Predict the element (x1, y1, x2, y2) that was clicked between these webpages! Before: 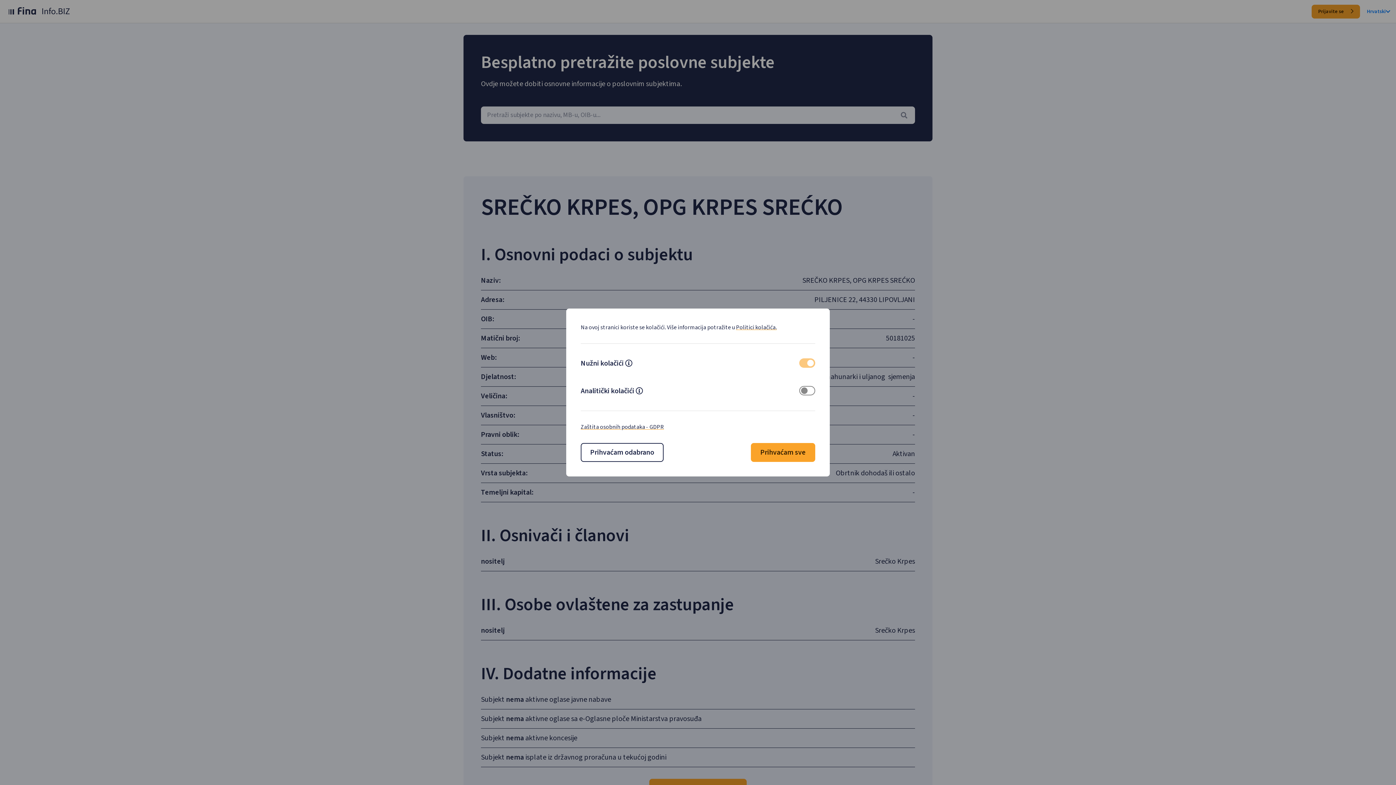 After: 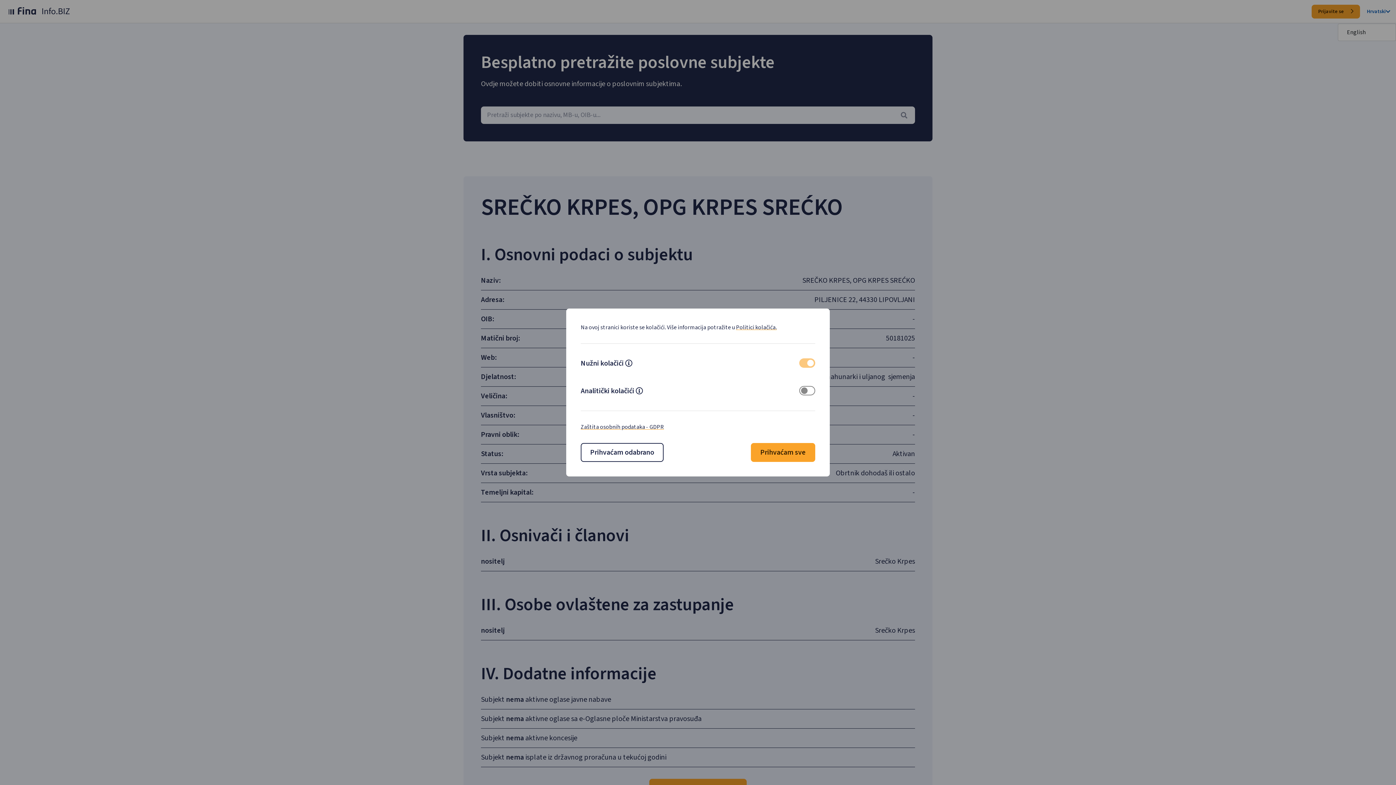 Action: label: Hrvatski bbox: (1367, 7, 1390, 15)